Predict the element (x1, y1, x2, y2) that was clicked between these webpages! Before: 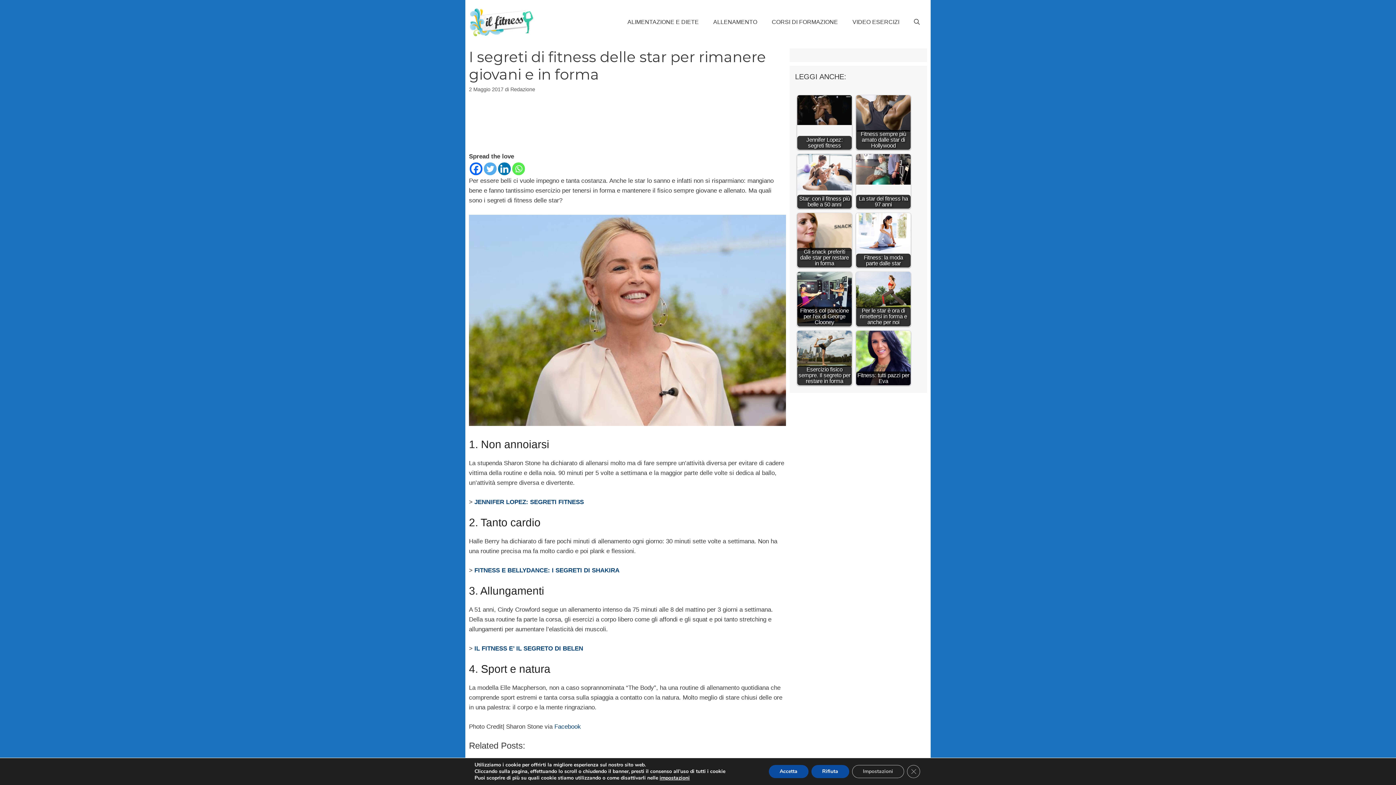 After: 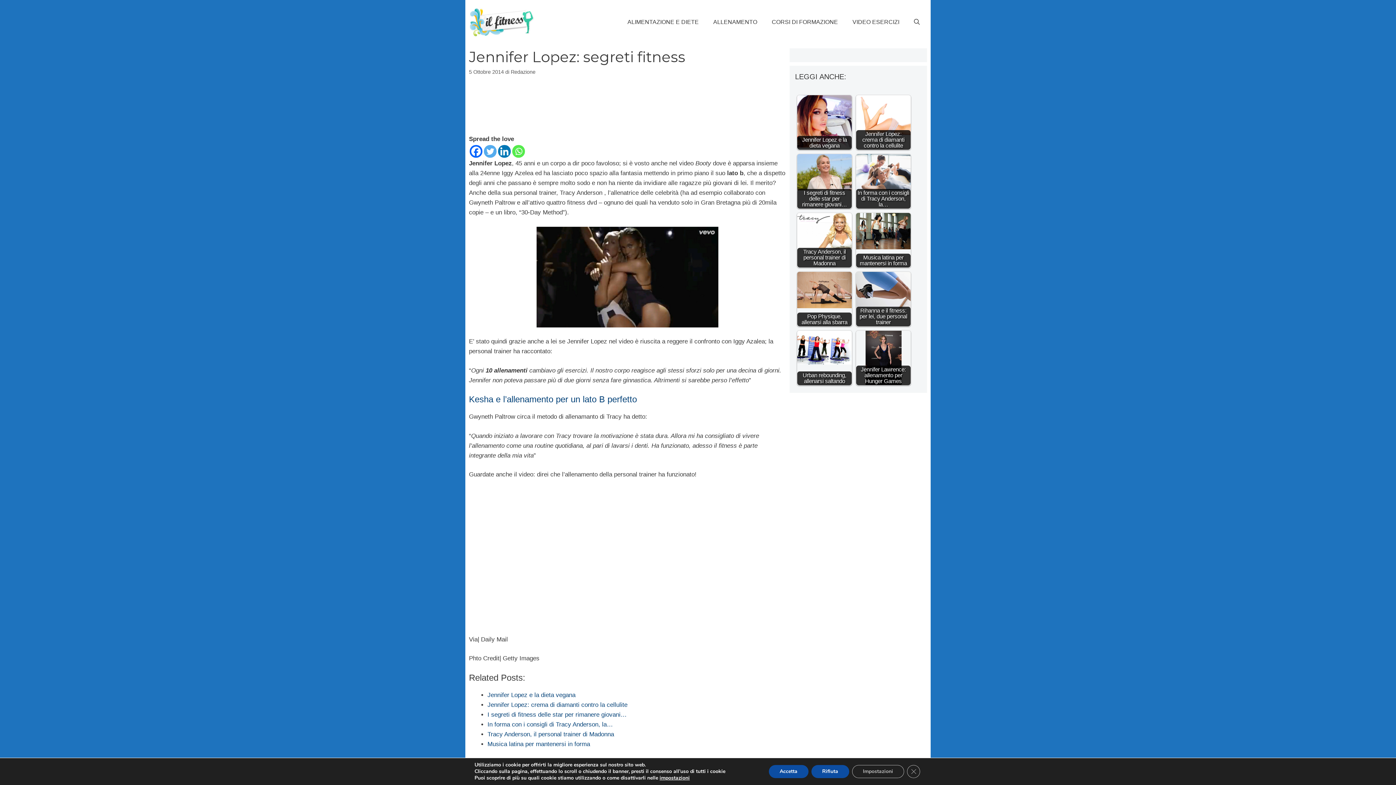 Action: bbox: (797, 95, 852, 149) label: Jennifer Lopez: segreti fitness